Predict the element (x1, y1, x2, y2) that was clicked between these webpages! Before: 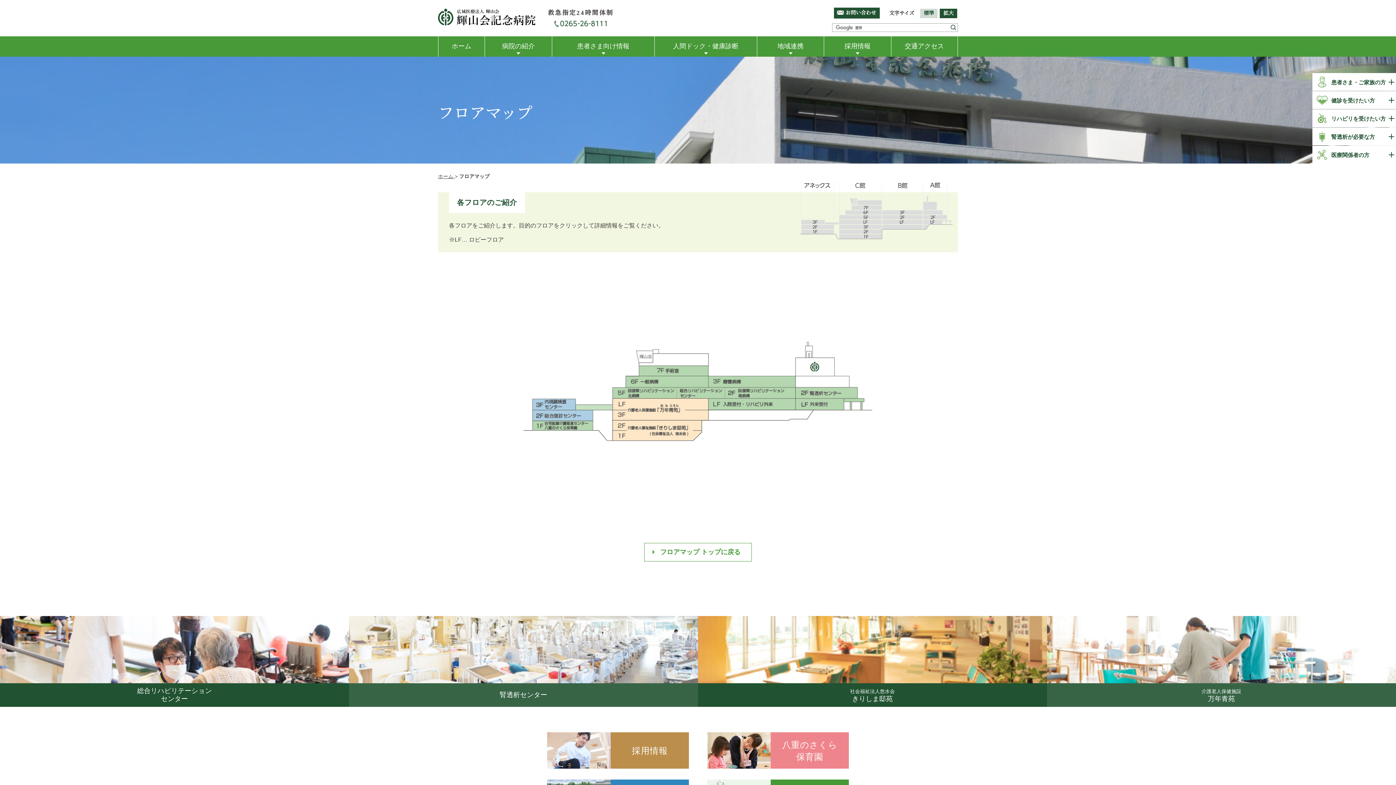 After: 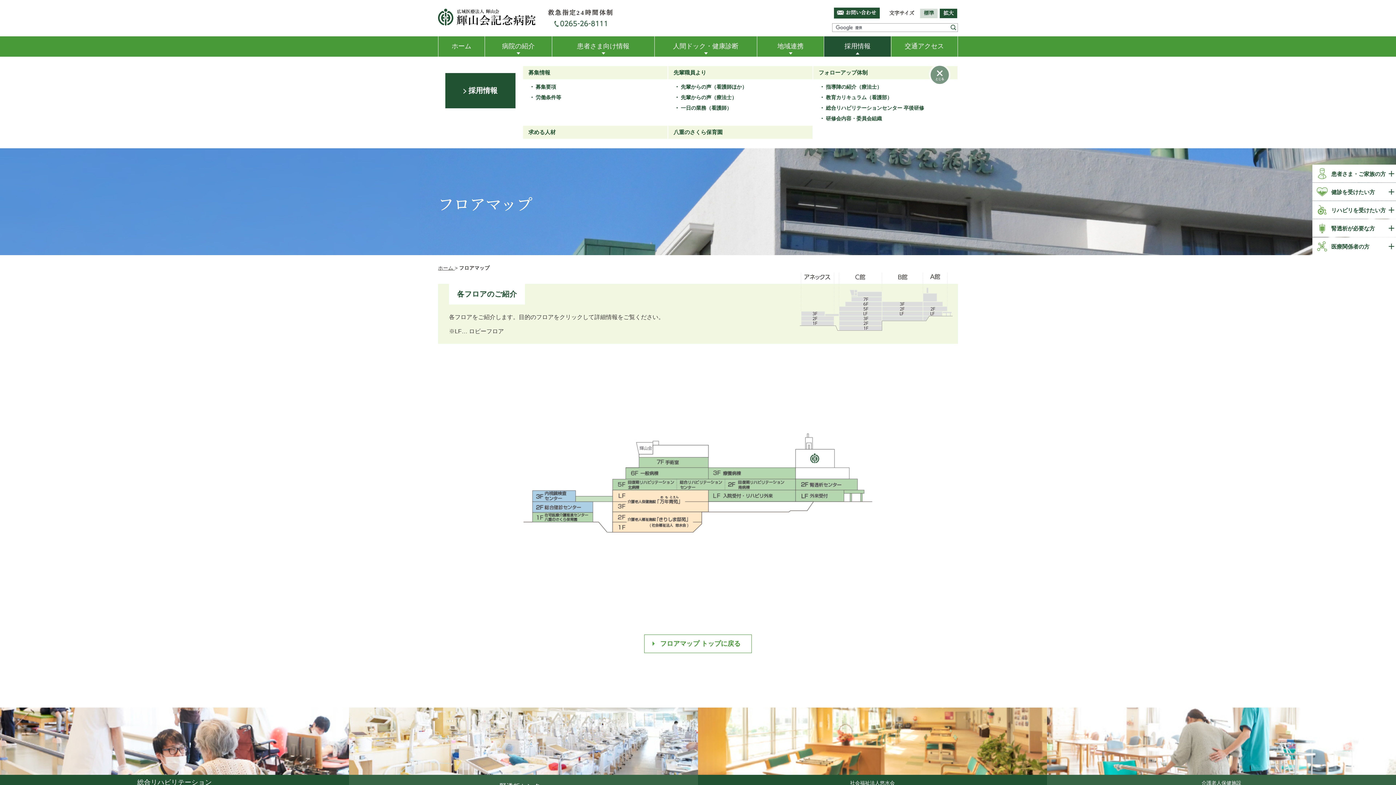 Action: bbox: (824, 36, 891, 56) label: 採用情報